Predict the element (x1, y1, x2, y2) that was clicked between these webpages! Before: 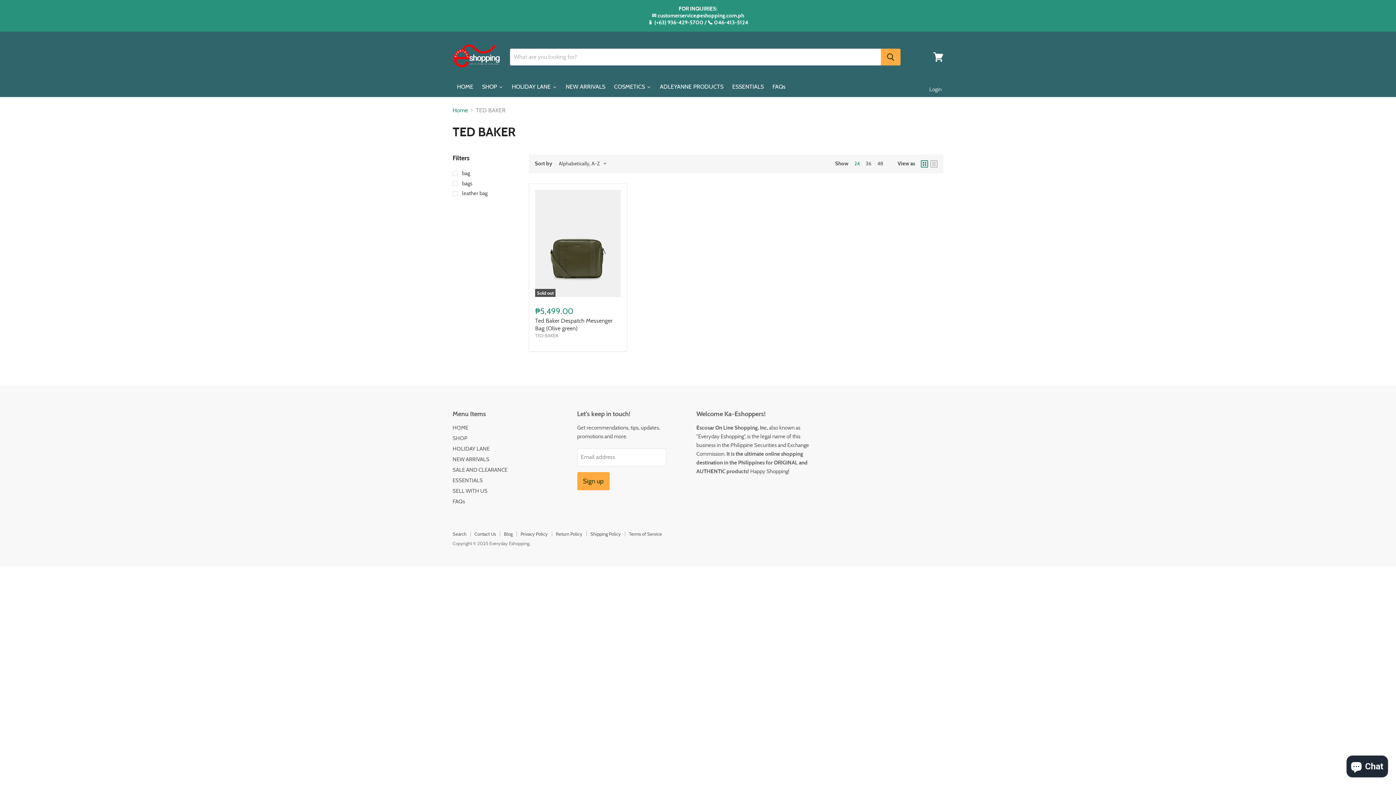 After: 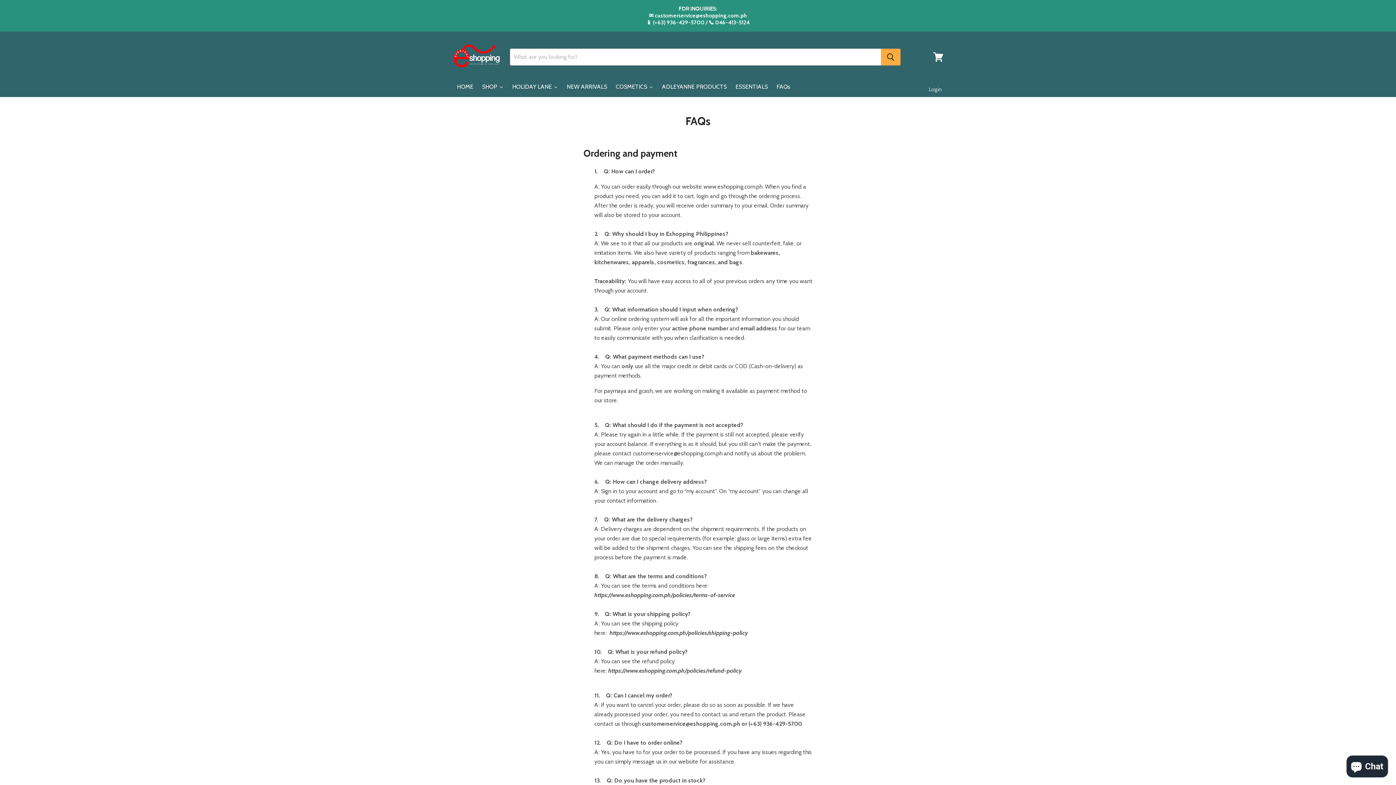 Action: bbox: (768, 78, 790, 97) label: FAQs